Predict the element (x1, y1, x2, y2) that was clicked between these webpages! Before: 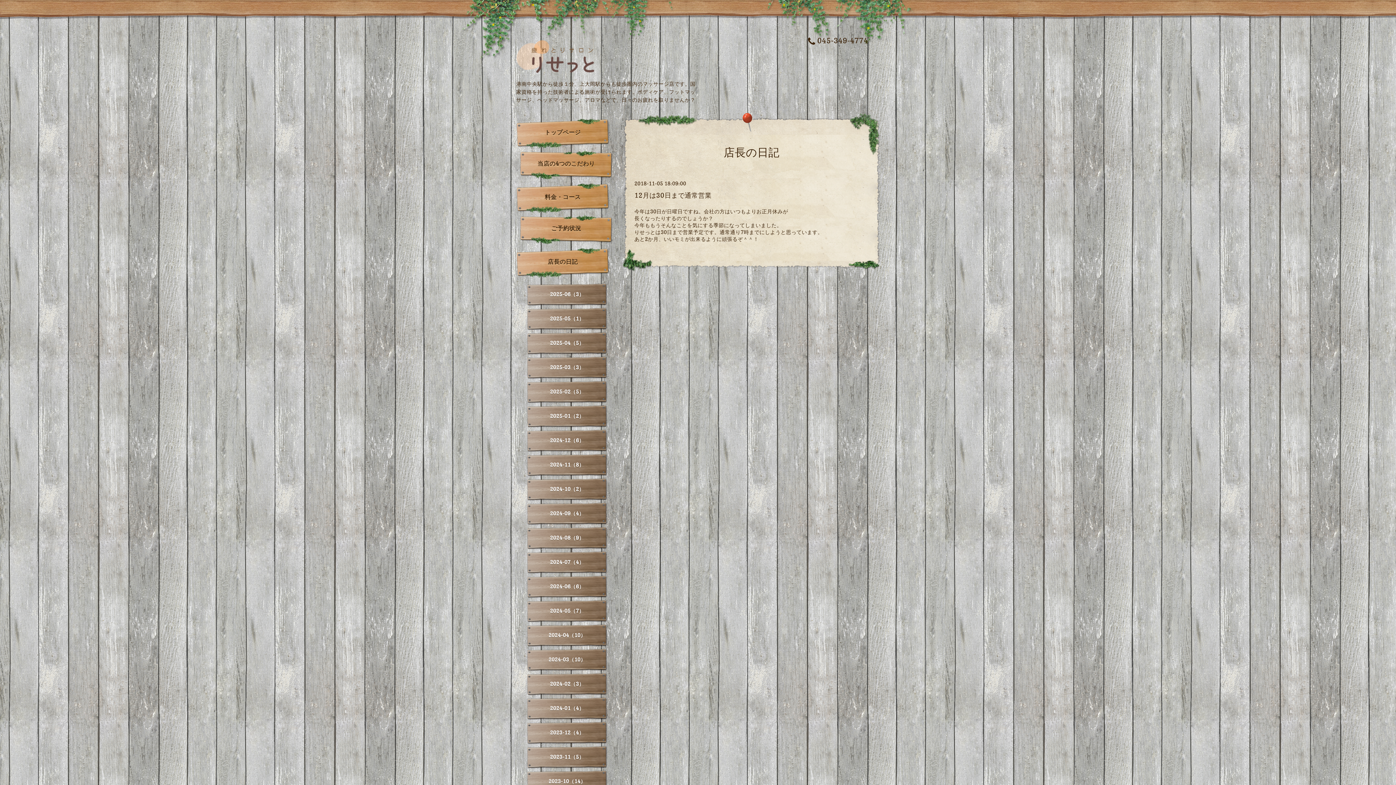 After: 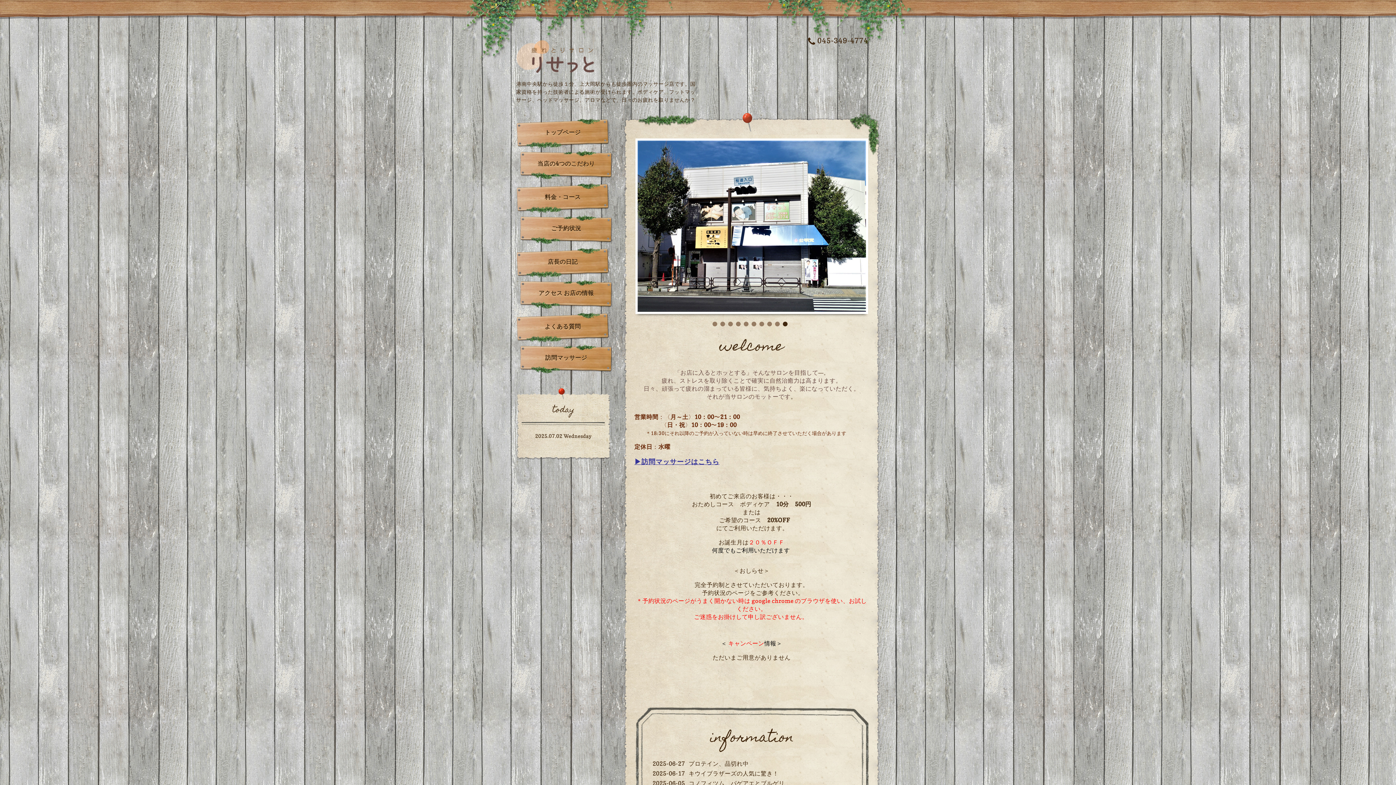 Action: bbox: (516, 118, 609, 148) label: トップページ